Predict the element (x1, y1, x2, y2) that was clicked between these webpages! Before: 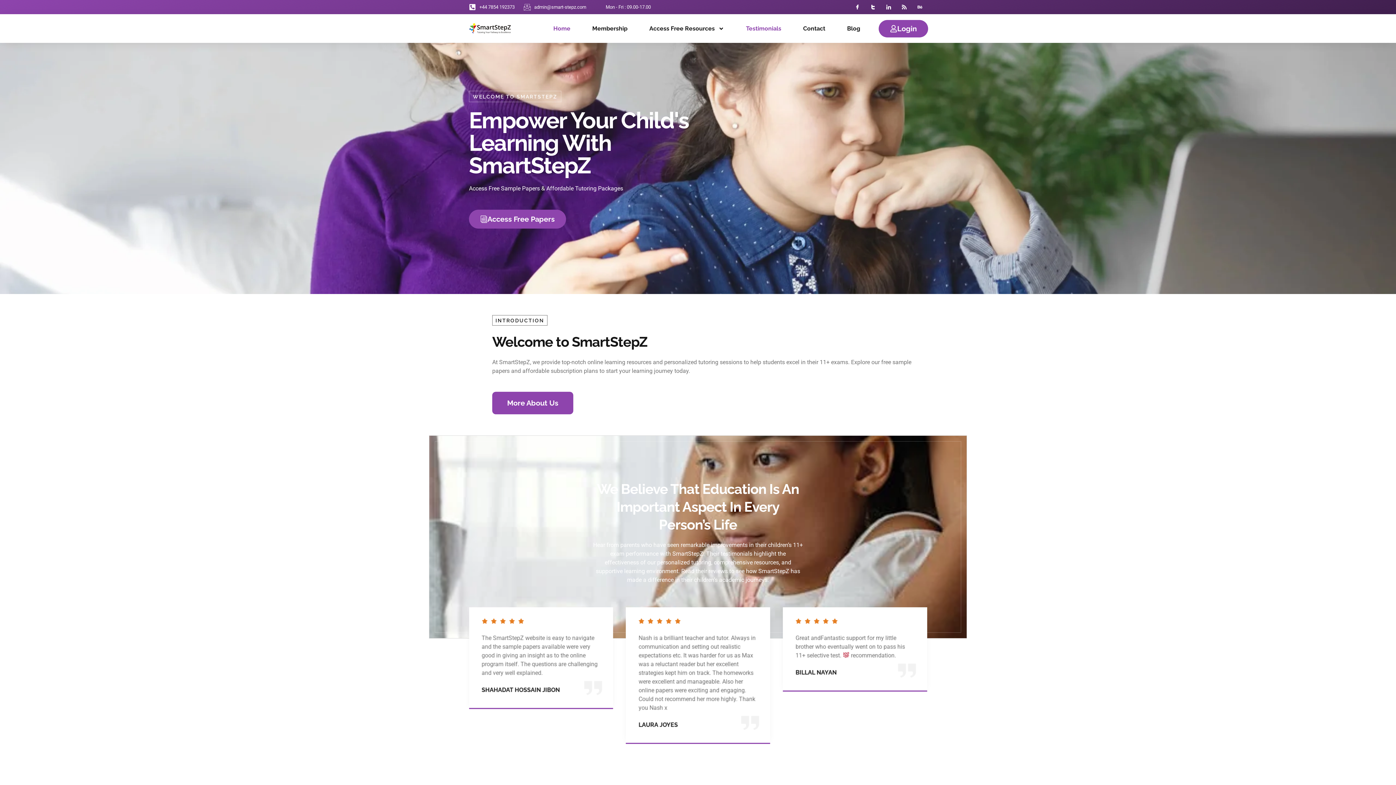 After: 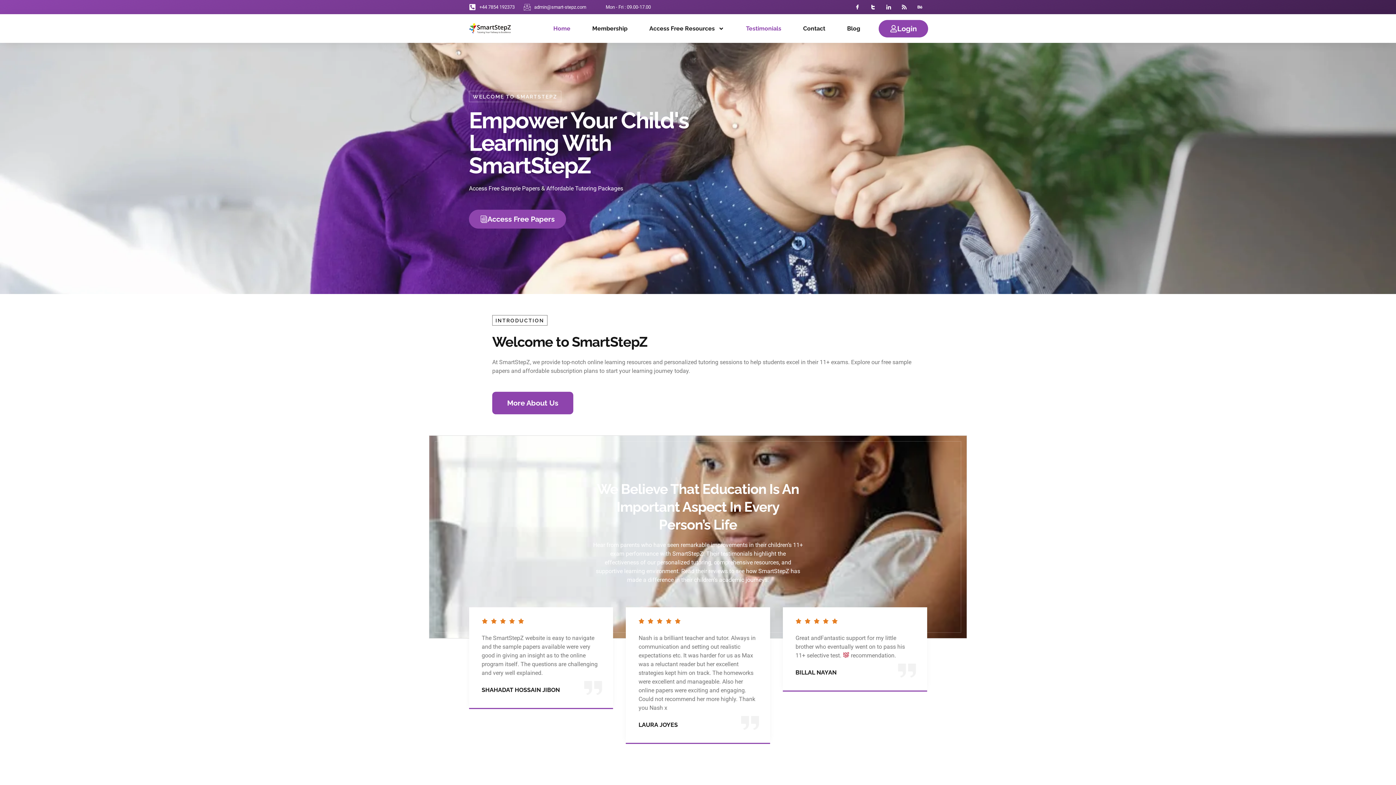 Action: label: Home bbox: (542, 14, 581, 42)